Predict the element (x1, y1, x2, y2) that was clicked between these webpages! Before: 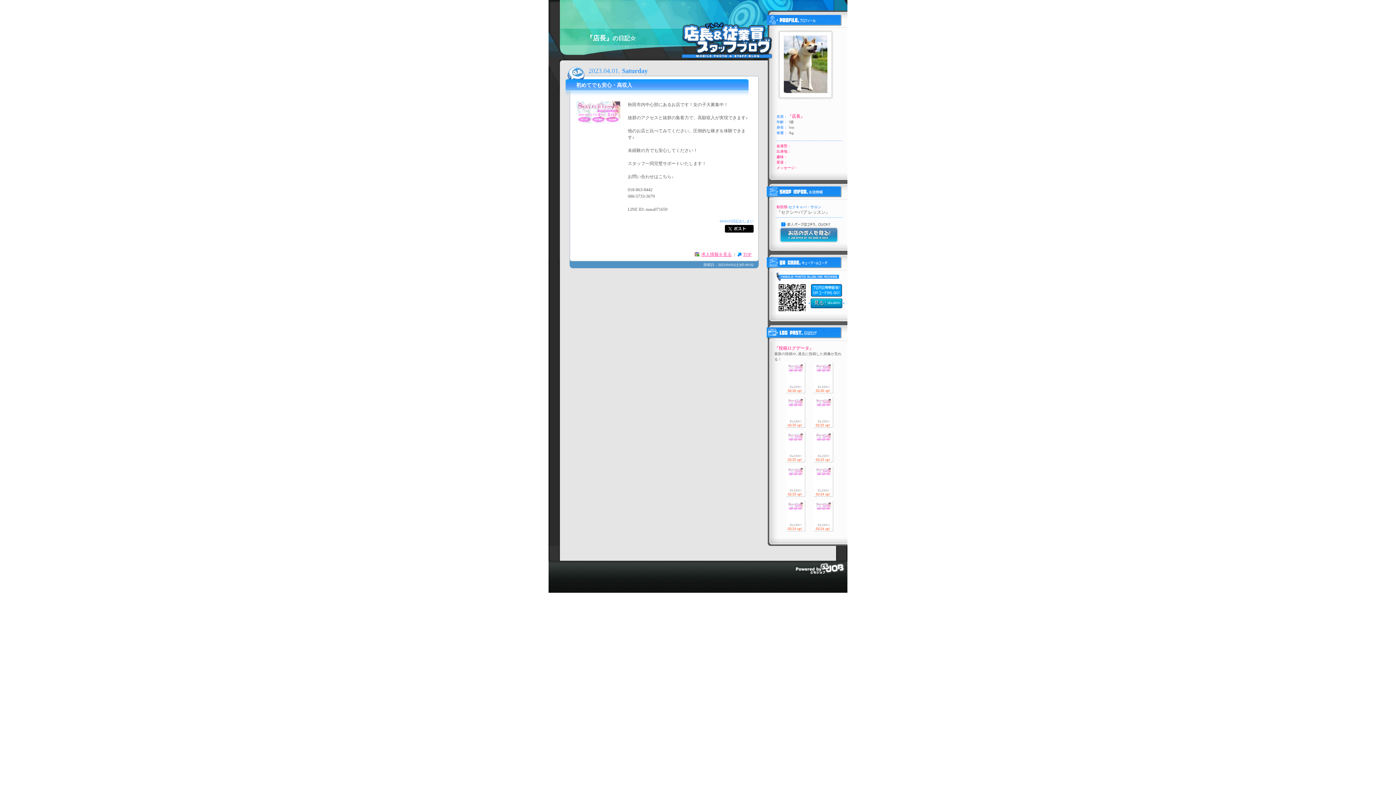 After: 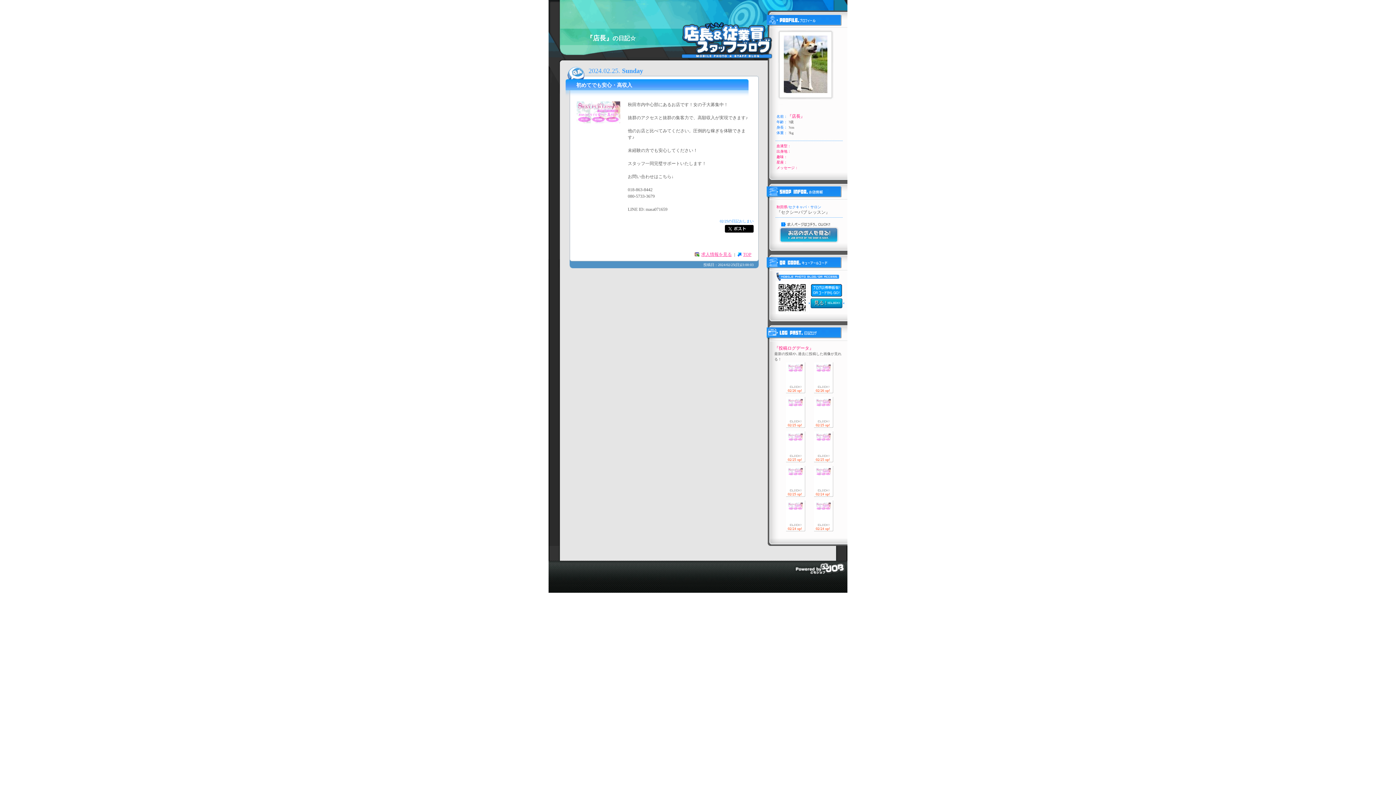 Action: bbox: (788, 402, 802, 407)